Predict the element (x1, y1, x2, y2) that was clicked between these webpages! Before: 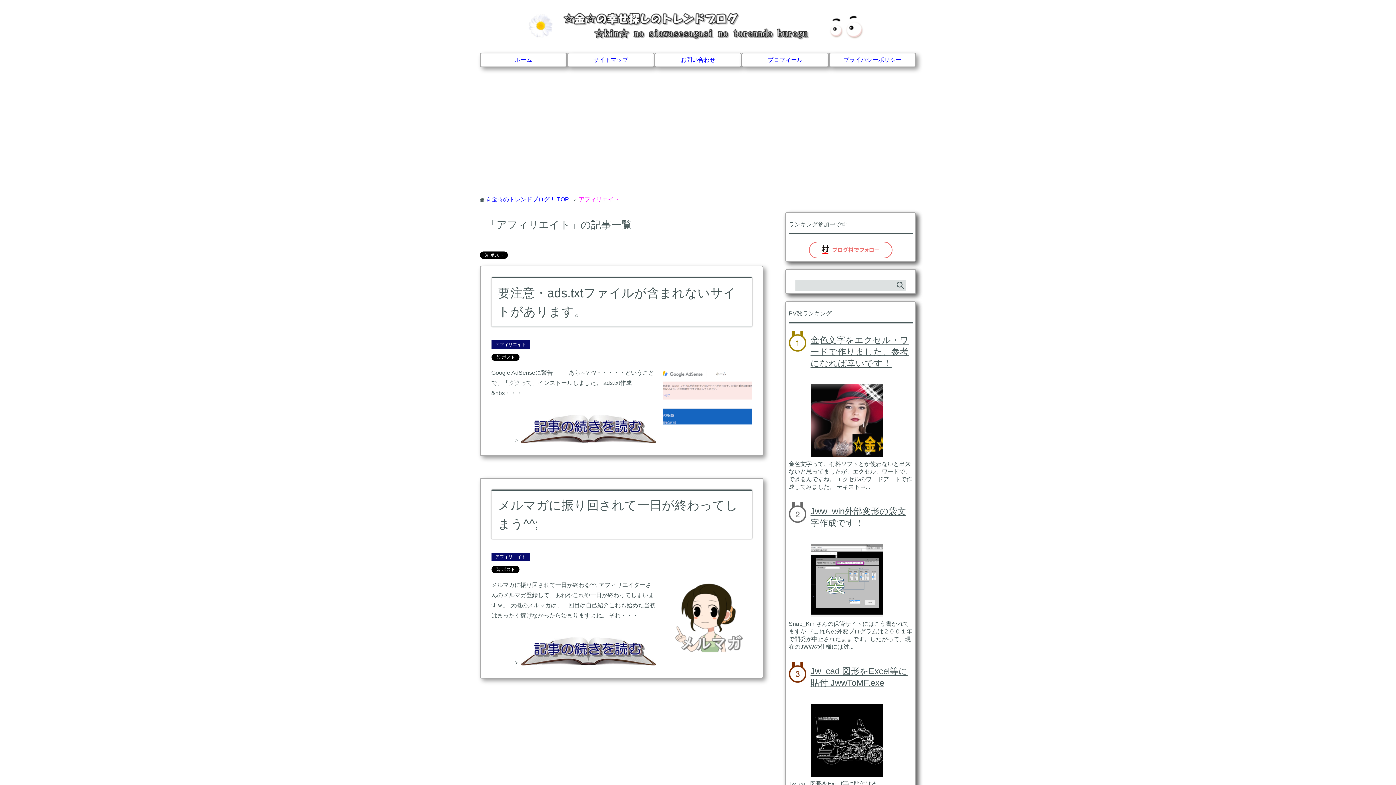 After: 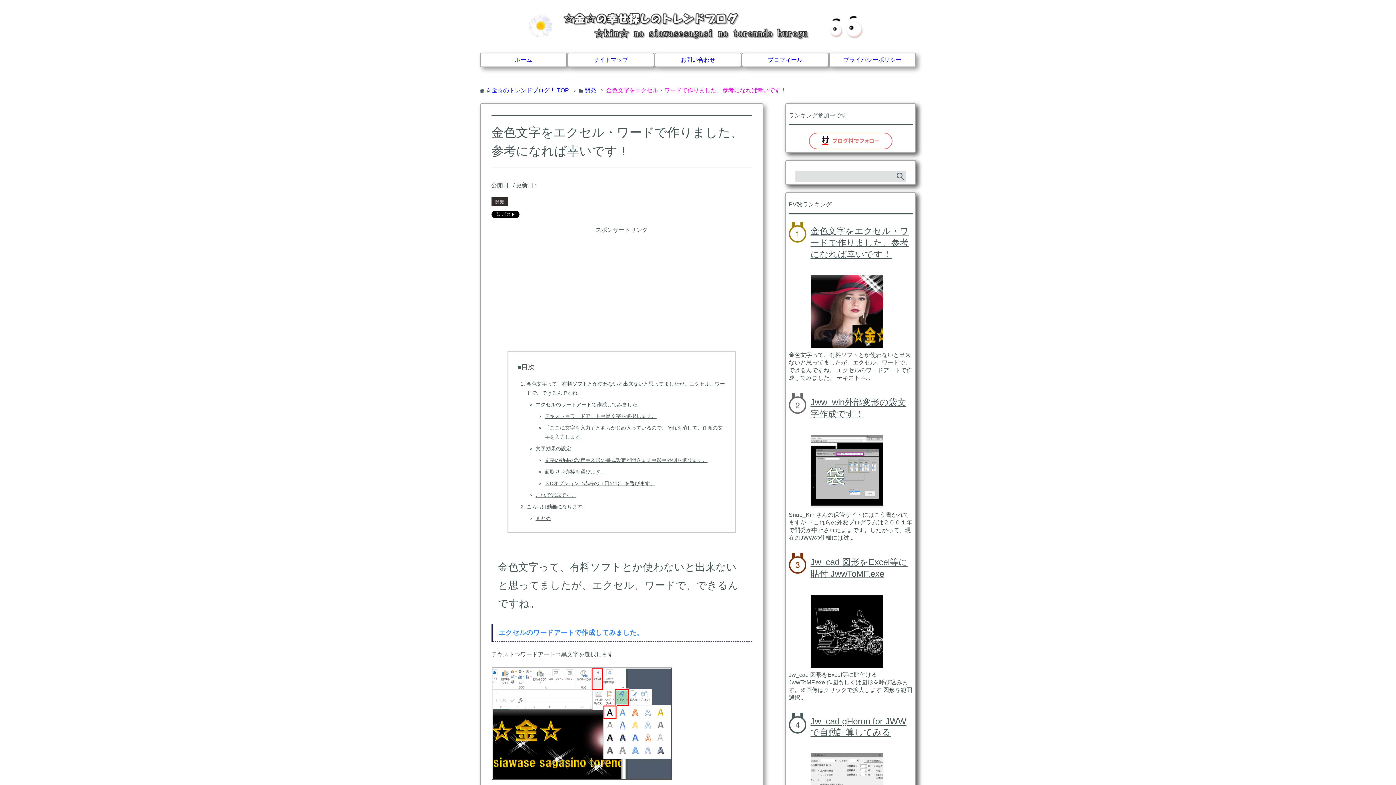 Action: bbox: (810, 450, 883, 456)